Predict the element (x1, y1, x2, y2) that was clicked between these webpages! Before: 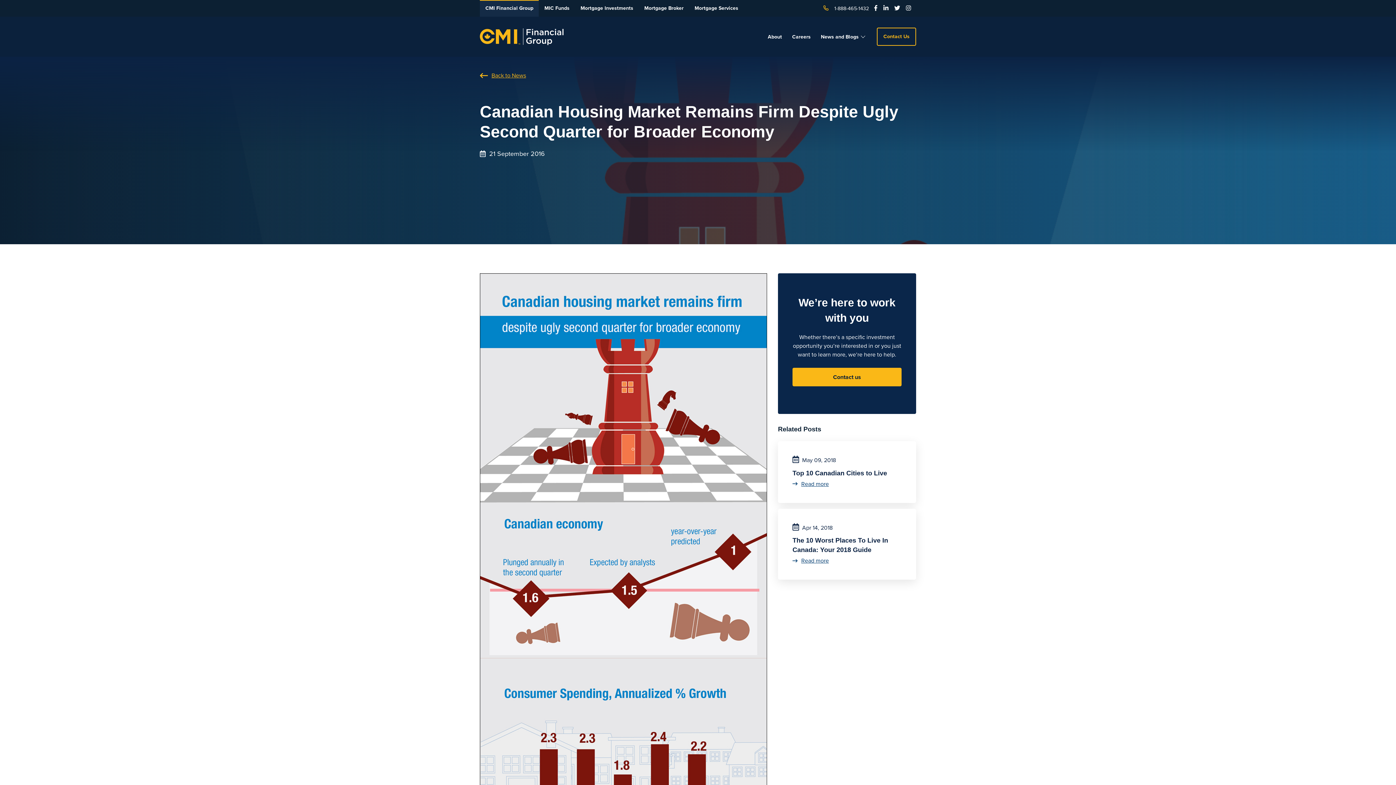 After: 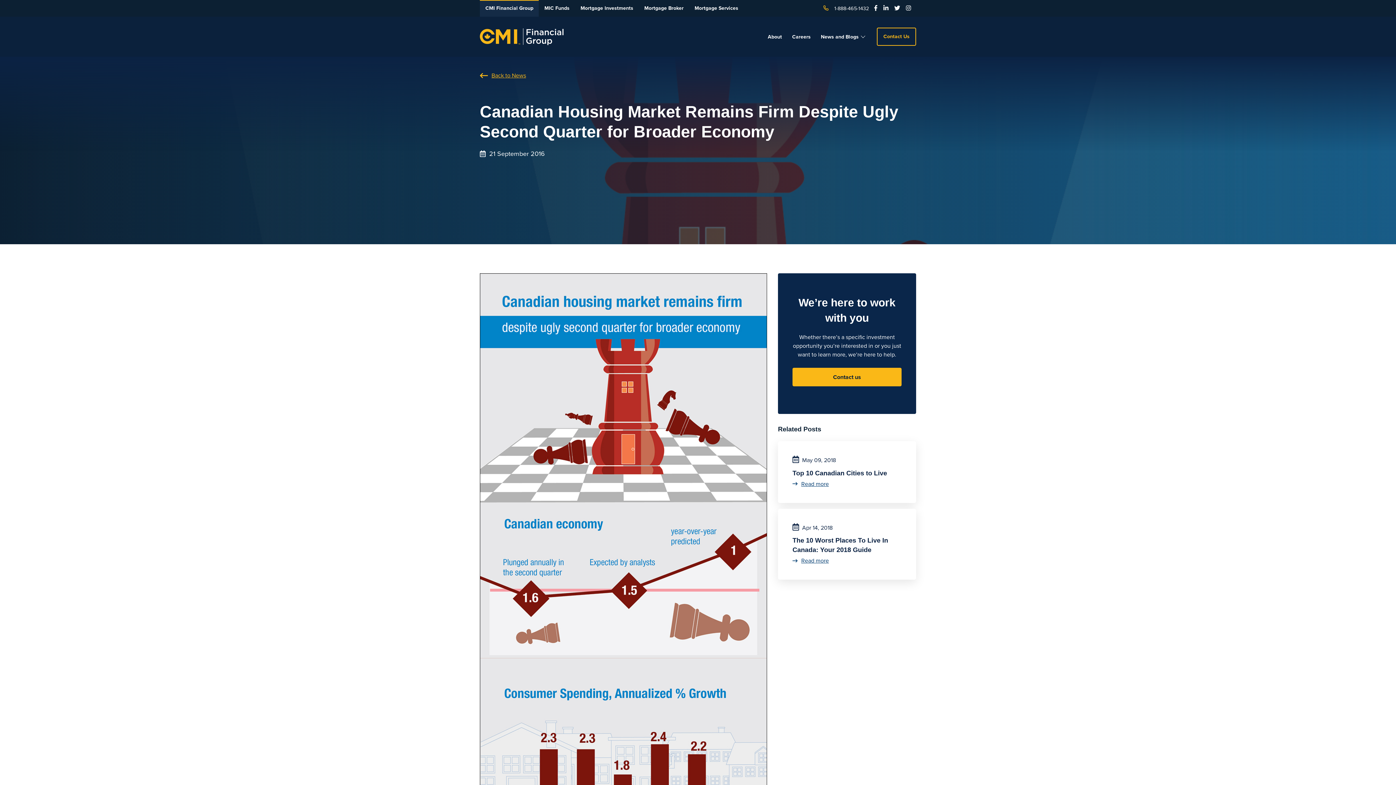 Action: bbox: (874, 4, 877, 12)